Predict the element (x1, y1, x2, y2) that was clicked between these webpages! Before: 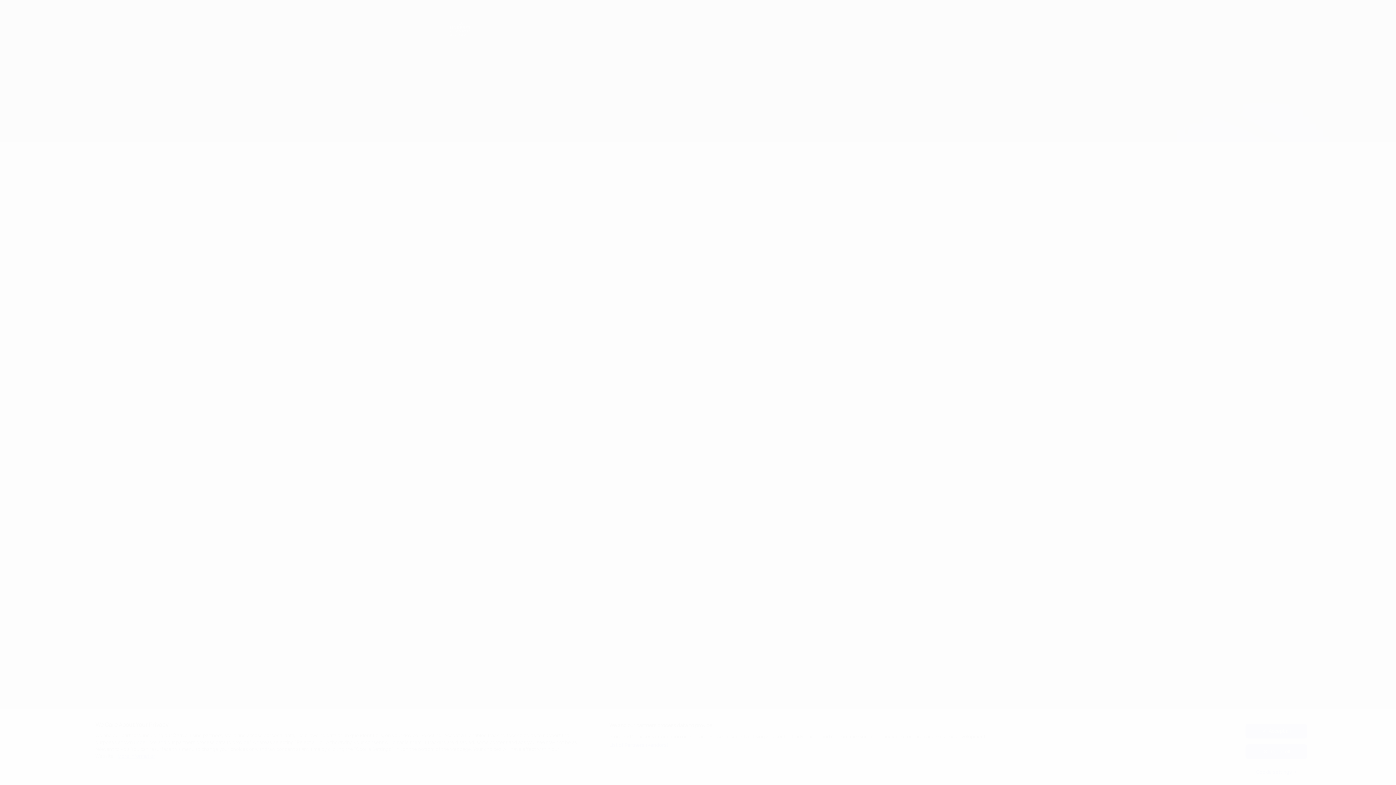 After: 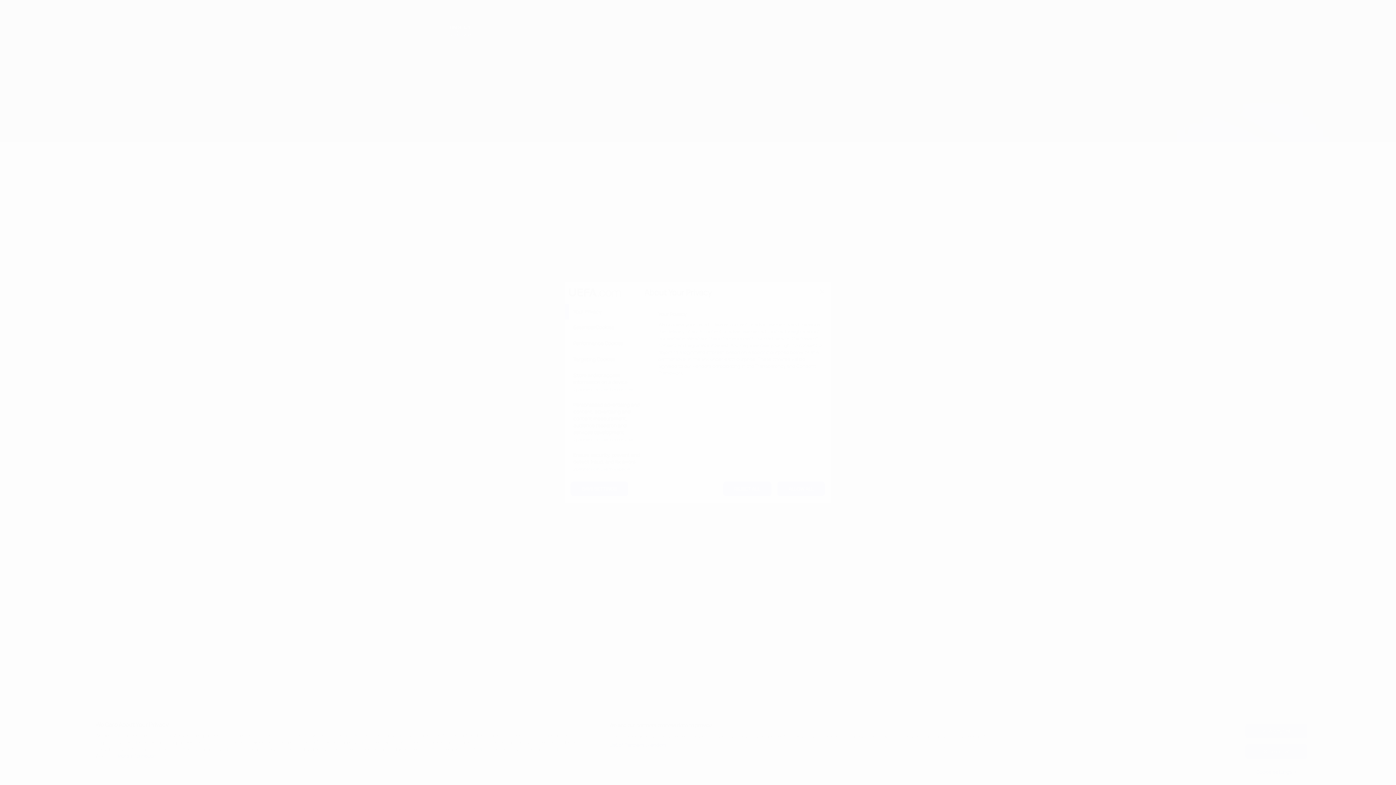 Action: bbox: (1245, 765, 1307, 779) label: Cookie settings